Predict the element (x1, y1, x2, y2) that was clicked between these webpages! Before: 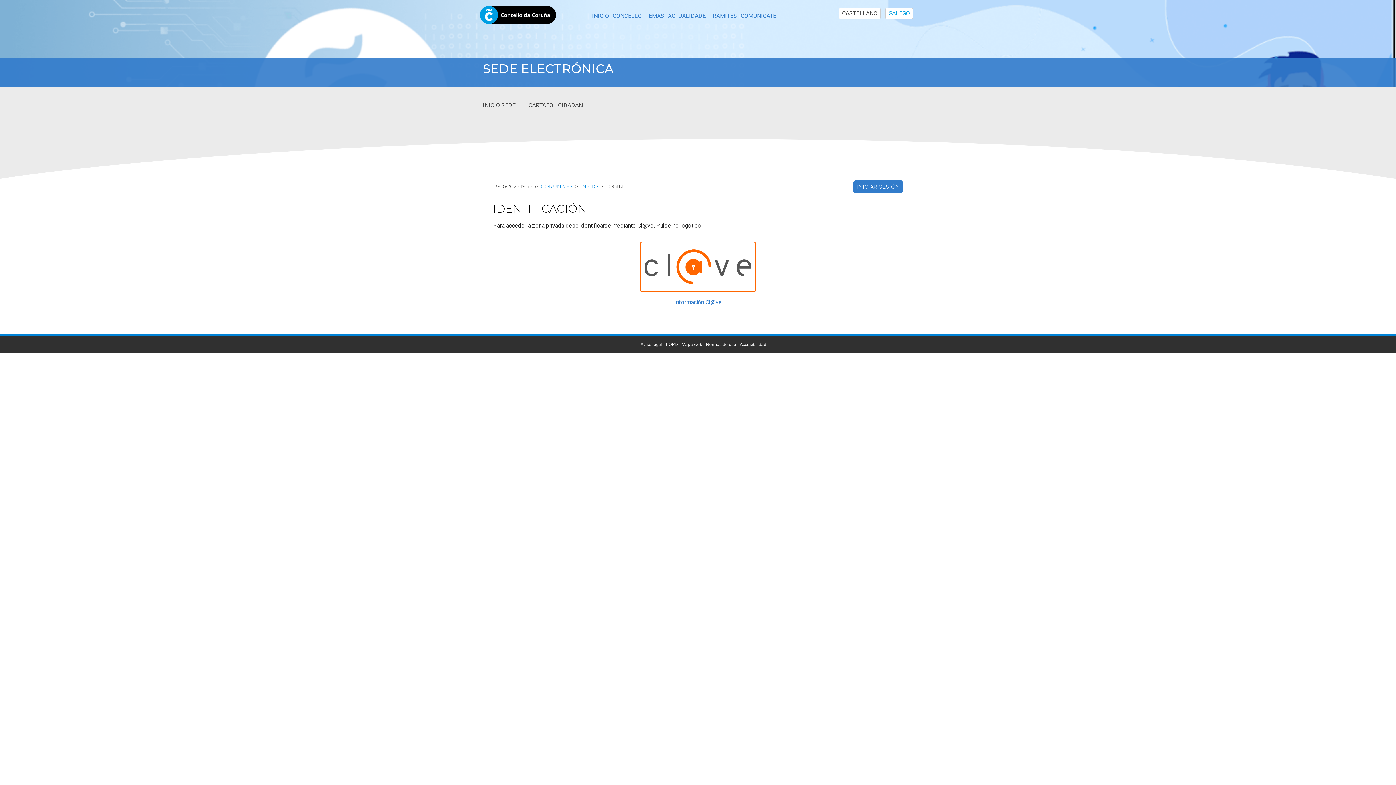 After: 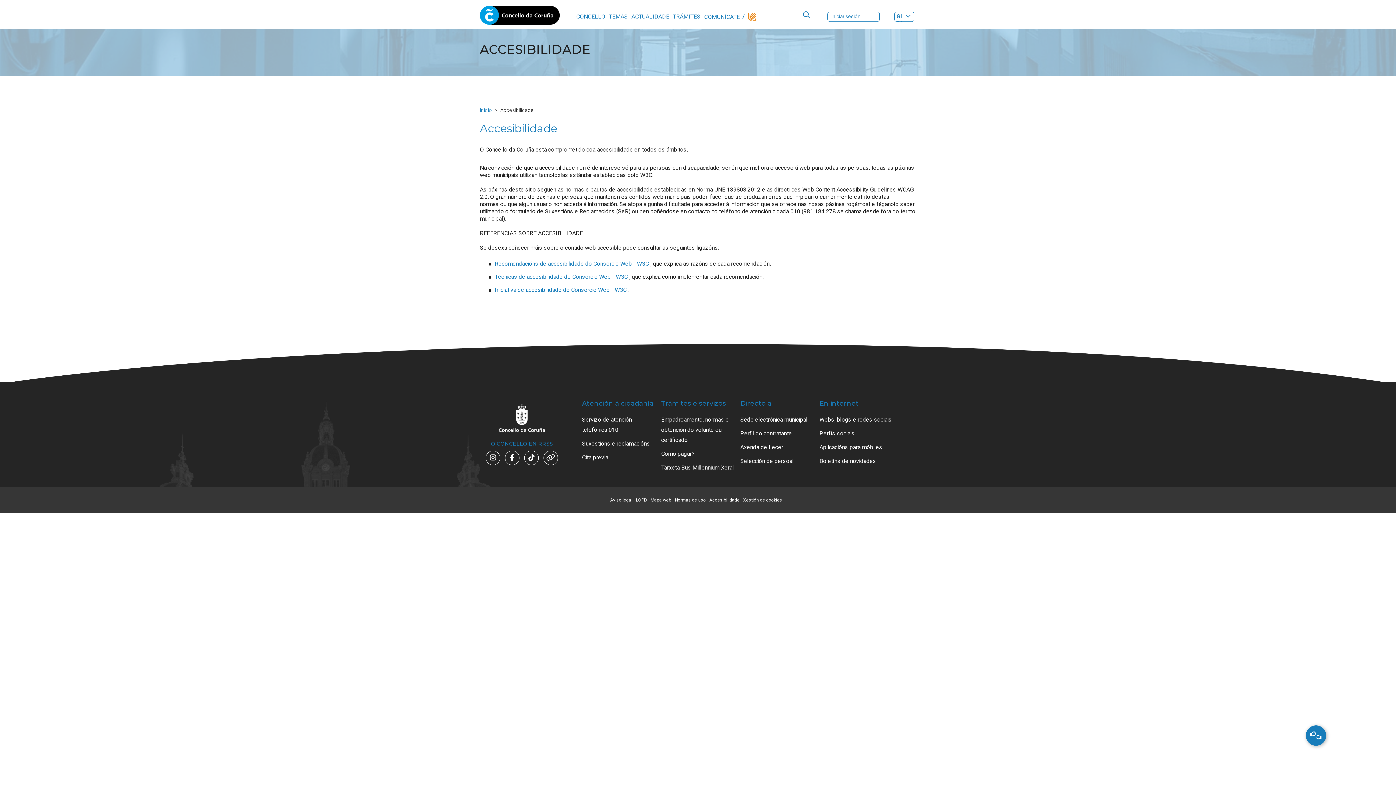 Action: label: Accesibilidad bbox: (740, 342, 766, 347)